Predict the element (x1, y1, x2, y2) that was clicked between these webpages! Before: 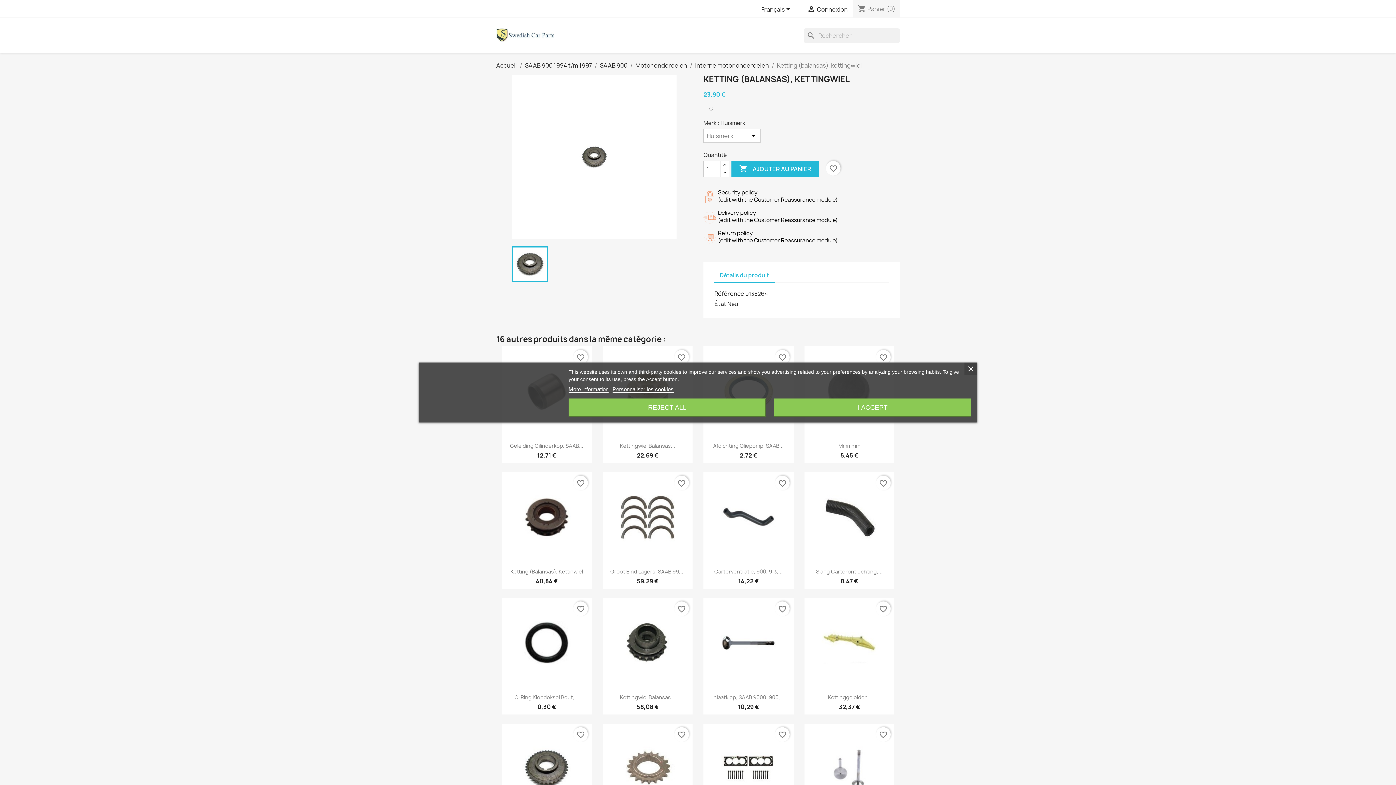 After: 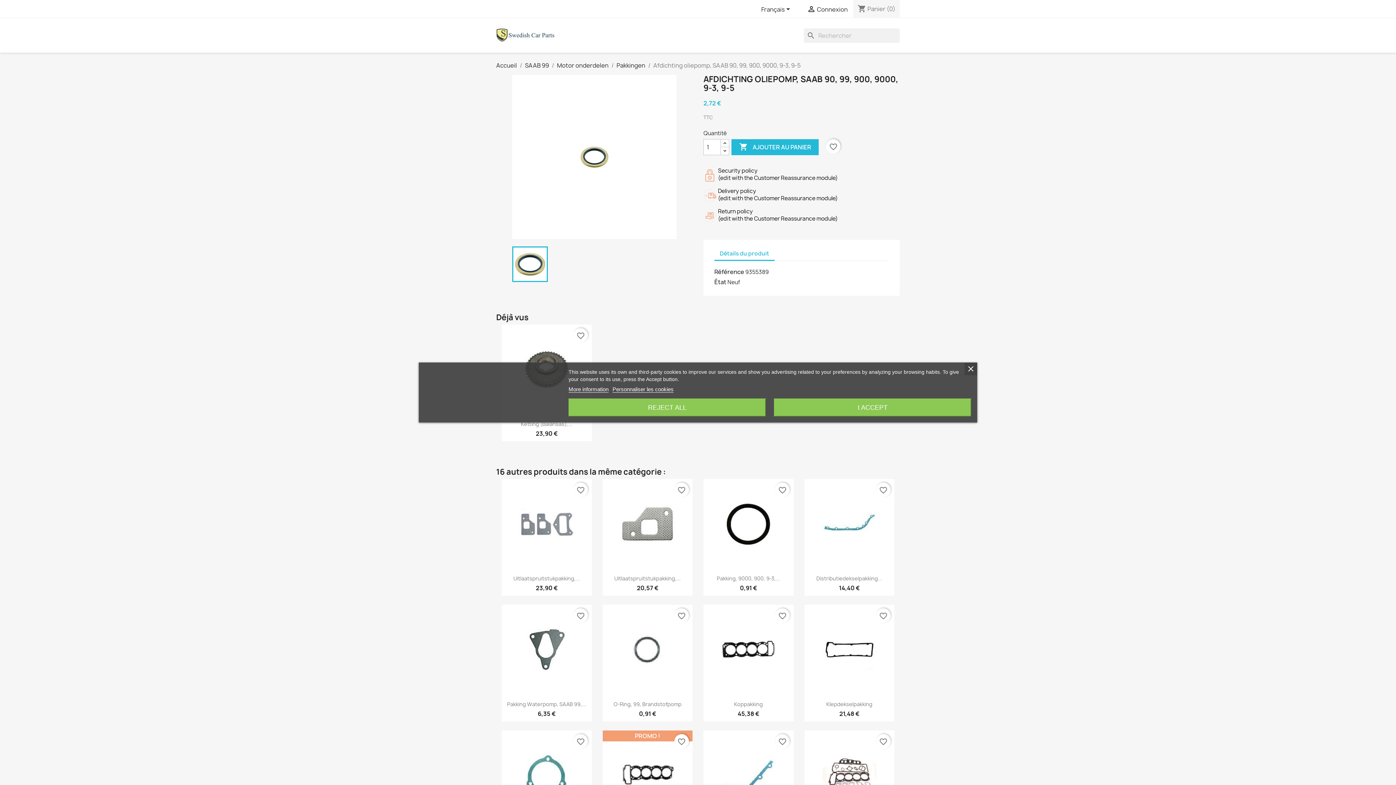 Action: bbox: (713, 442, 783, 449) label: Afdichting Oliepomp, SAAB...